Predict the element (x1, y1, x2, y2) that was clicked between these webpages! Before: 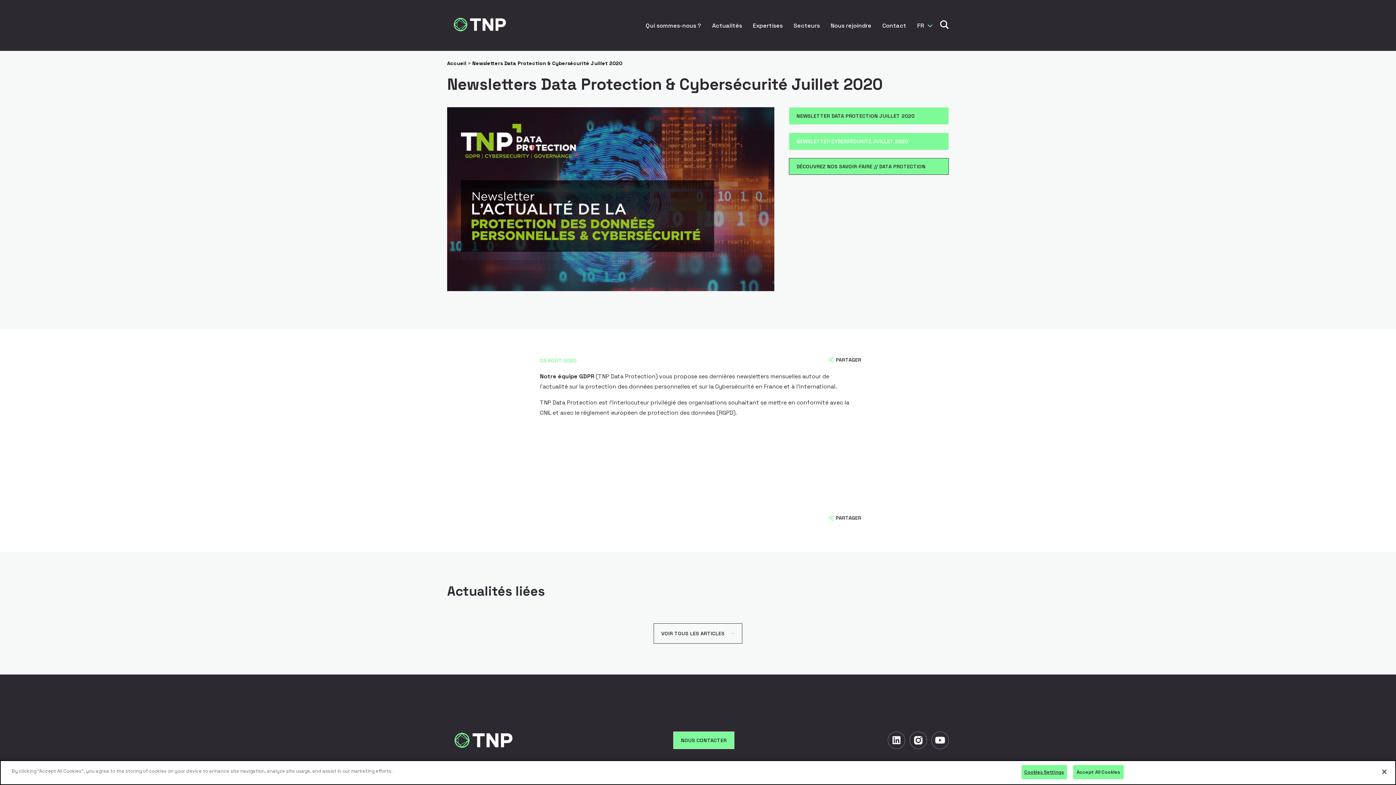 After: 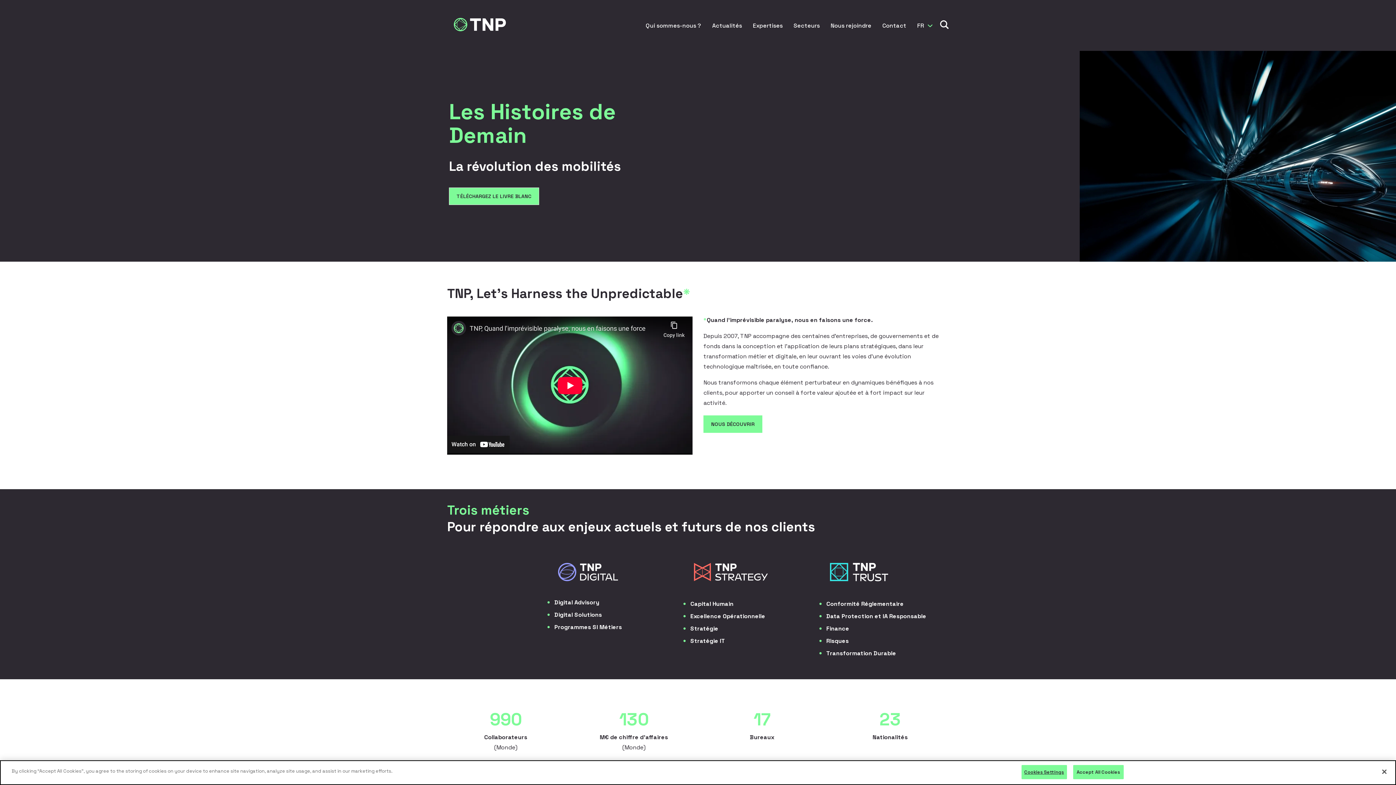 Action: label: Accueil bbox: (447, 60, 466, 66)